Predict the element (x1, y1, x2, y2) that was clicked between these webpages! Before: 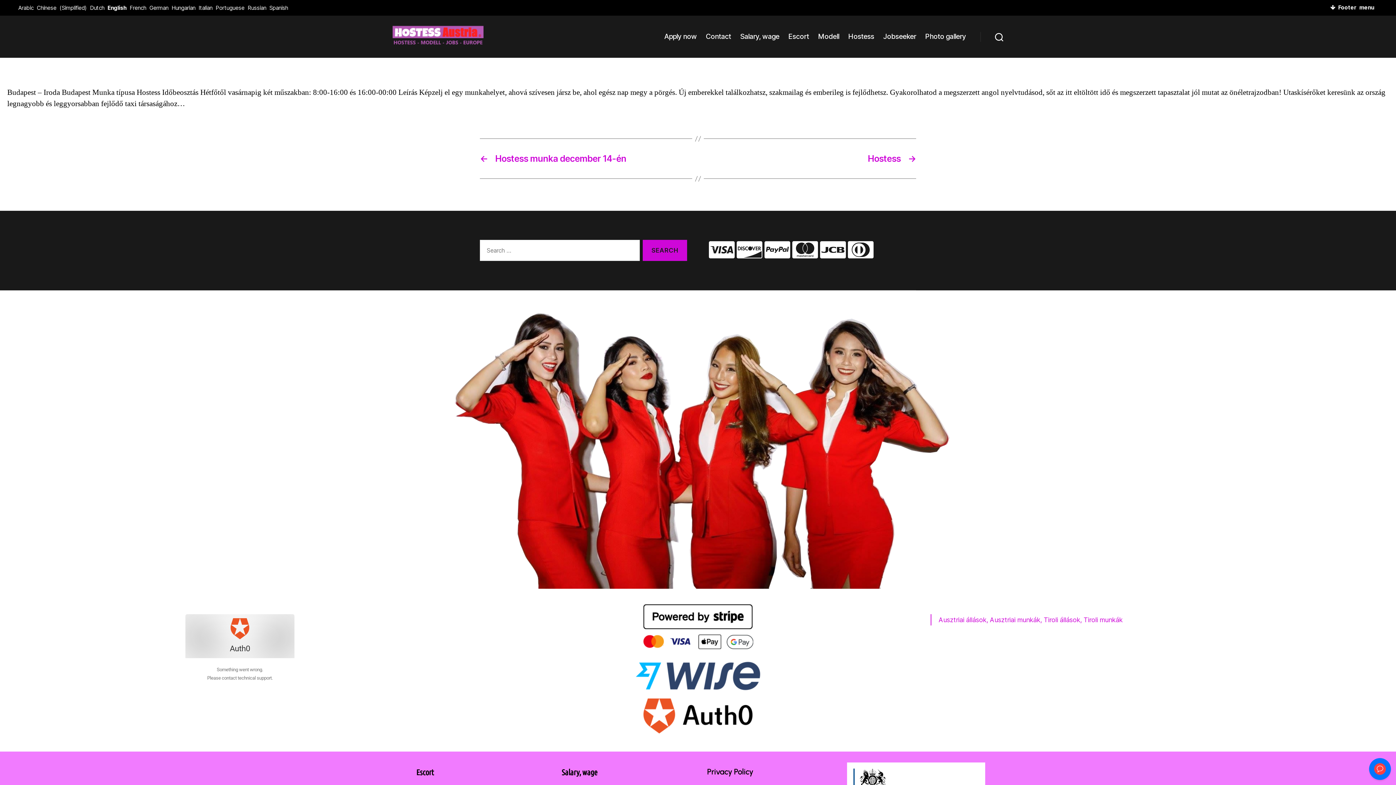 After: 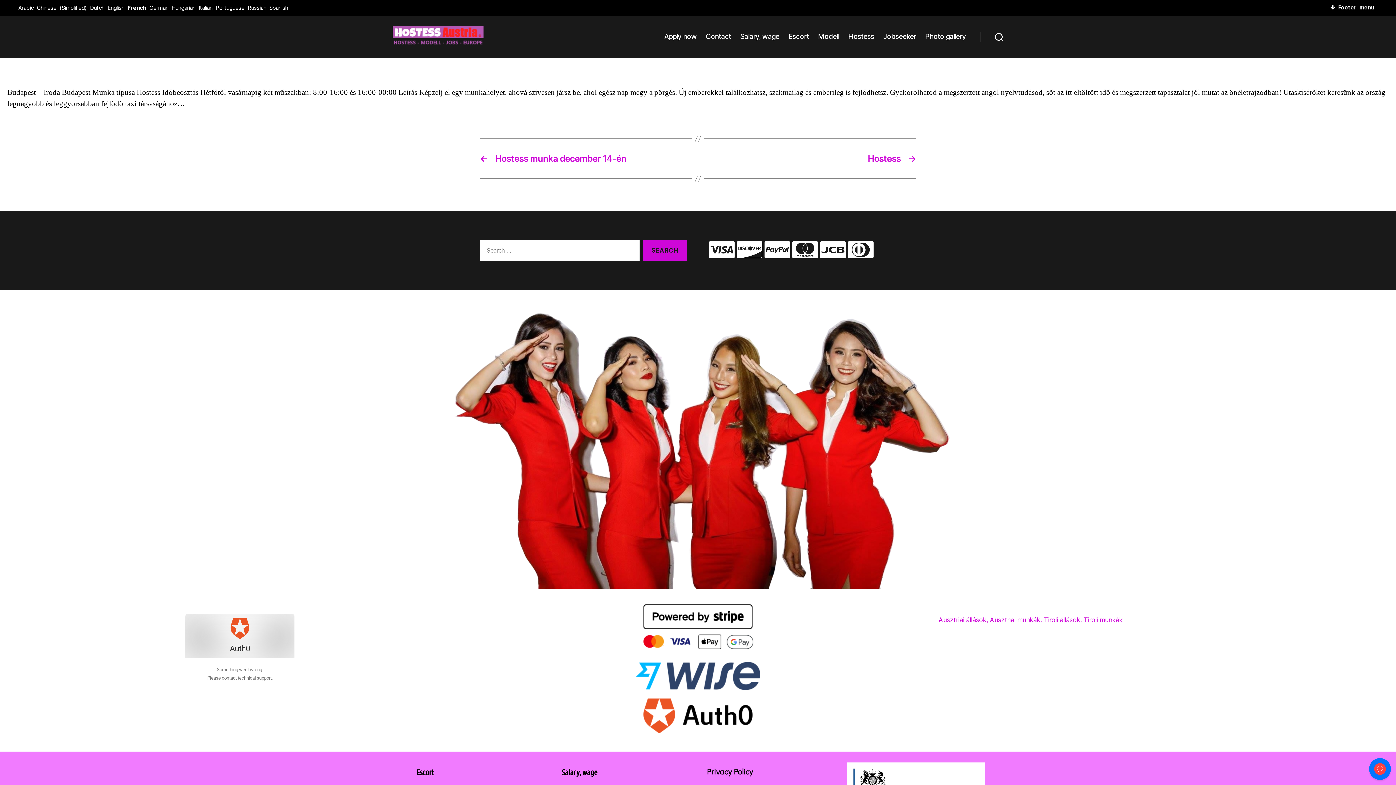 Action: label: French bbox: (129, 4, 146, 11)